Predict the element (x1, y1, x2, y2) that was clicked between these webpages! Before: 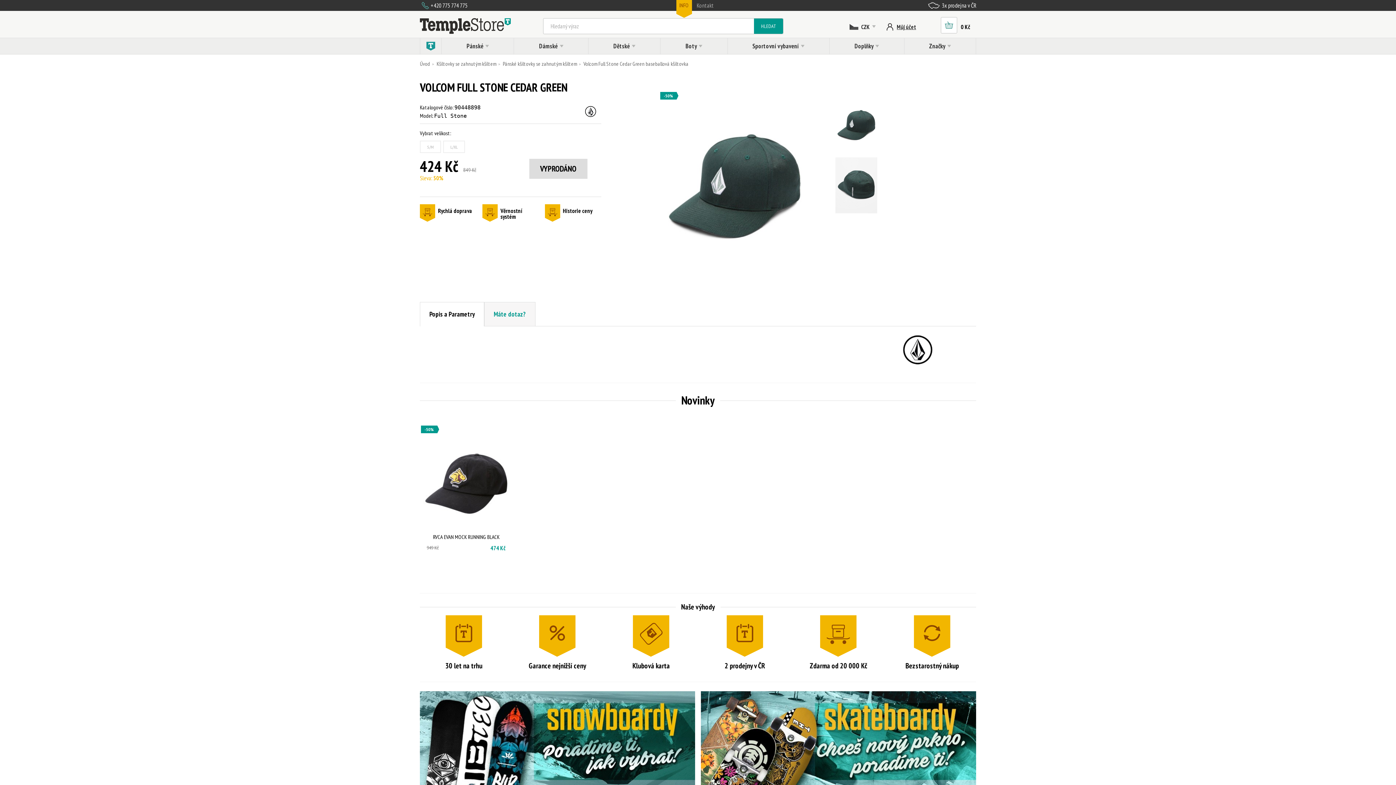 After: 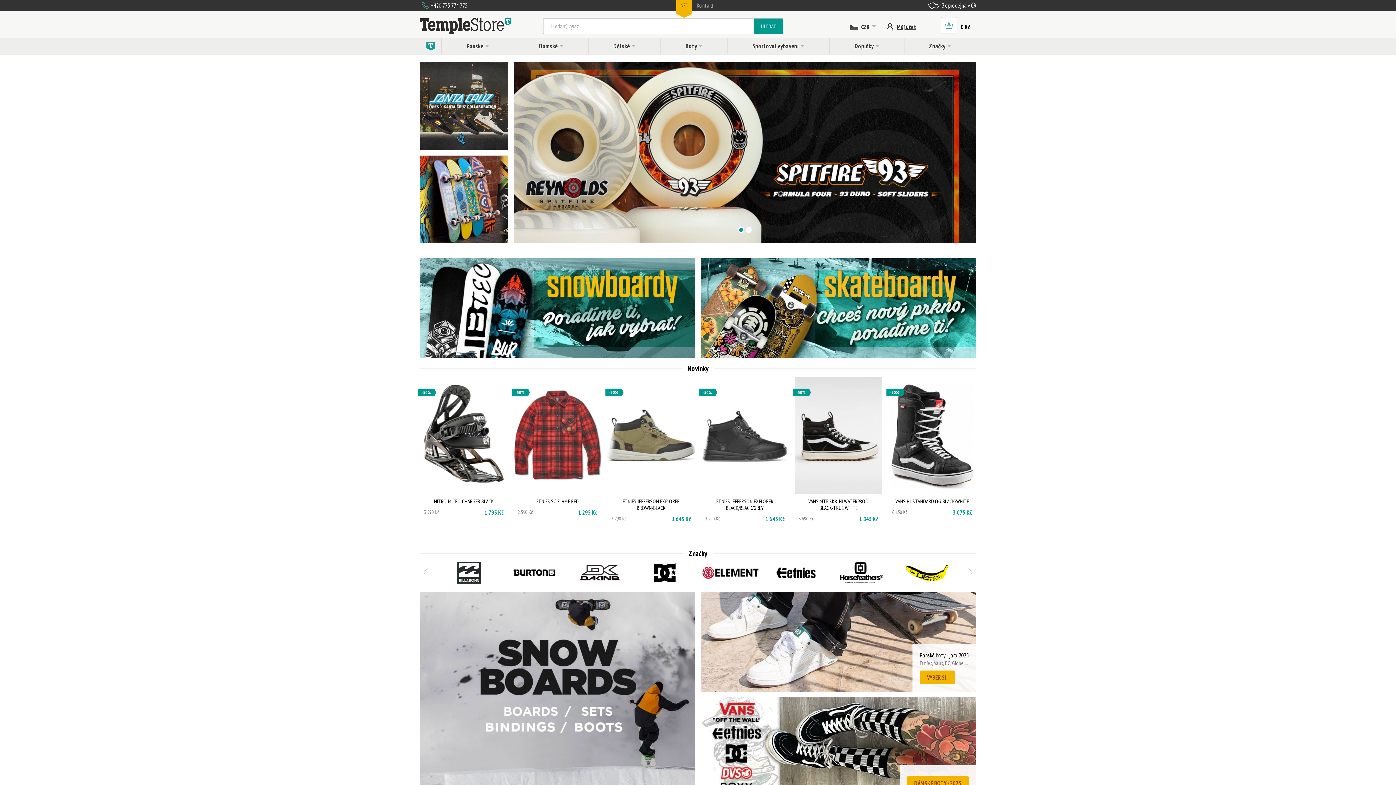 Action: bbox: (420, 60, 430, 67) label: Úvod